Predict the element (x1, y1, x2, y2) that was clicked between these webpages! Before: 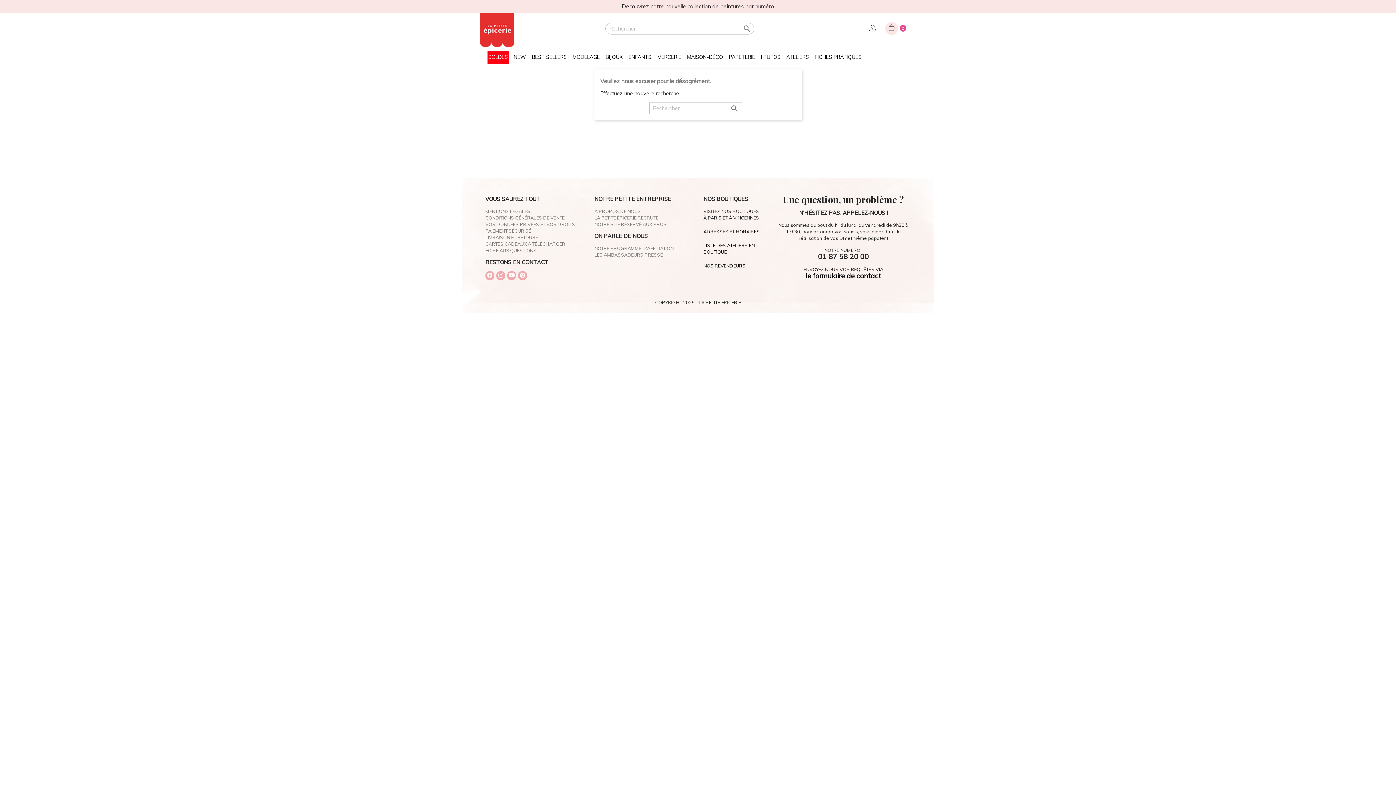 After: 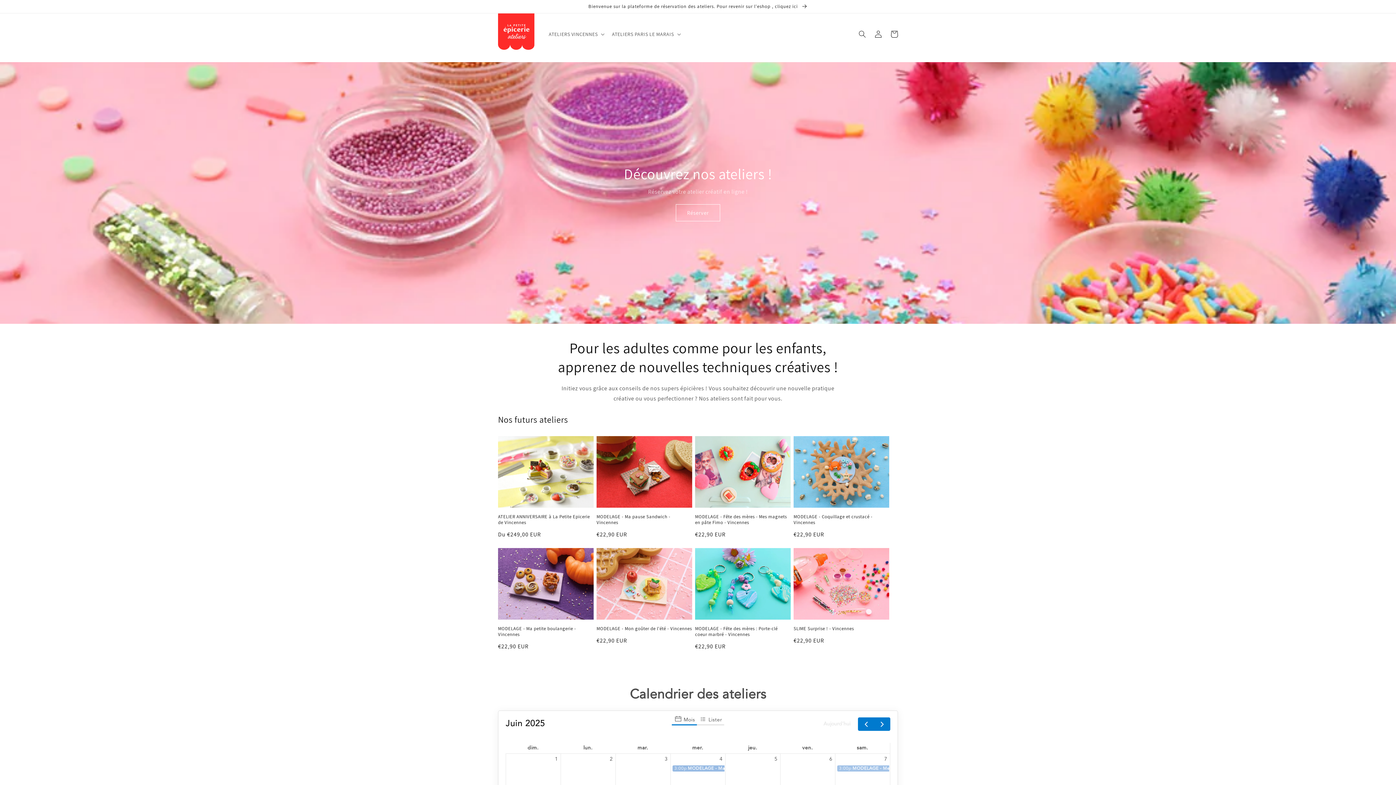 Action: bbox: (785, 47, 810, 63) label: ATELIERS